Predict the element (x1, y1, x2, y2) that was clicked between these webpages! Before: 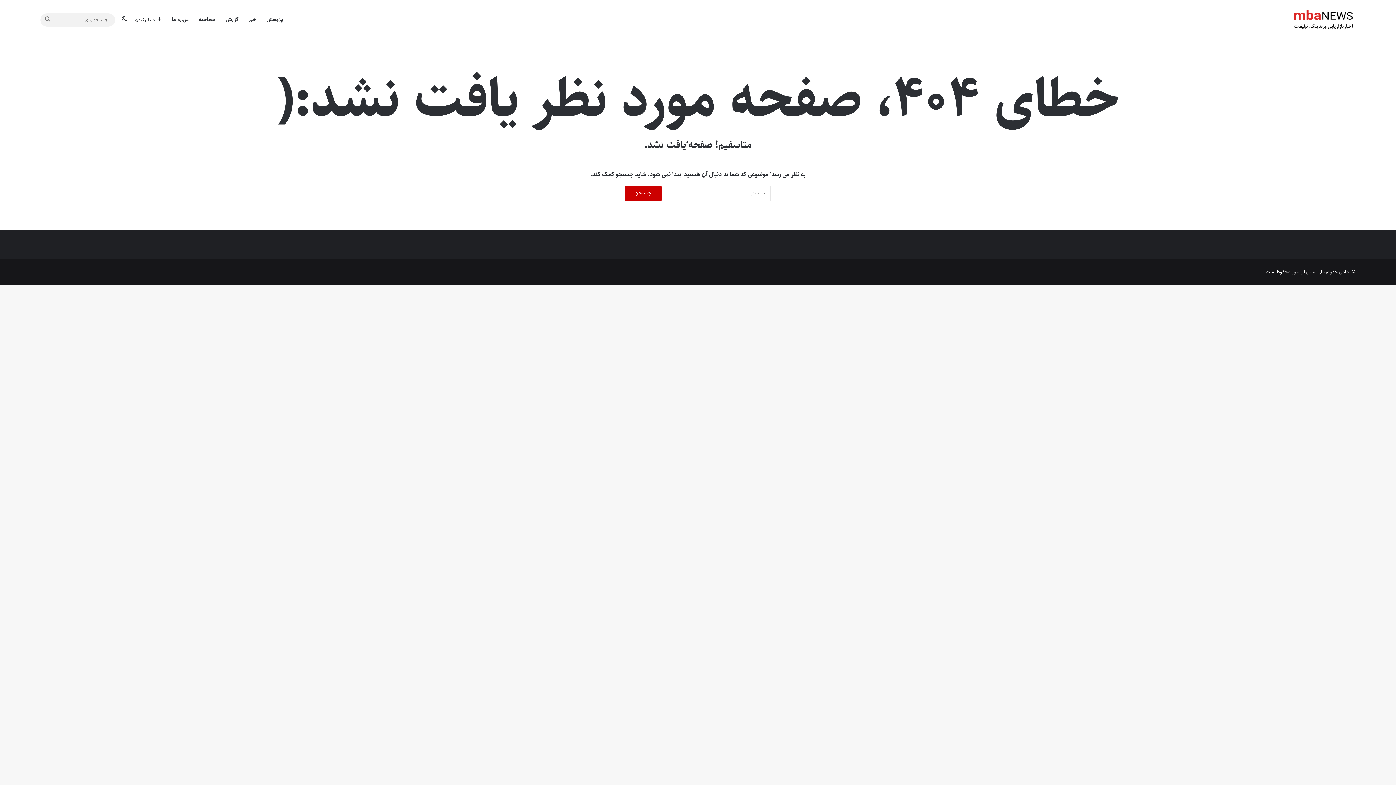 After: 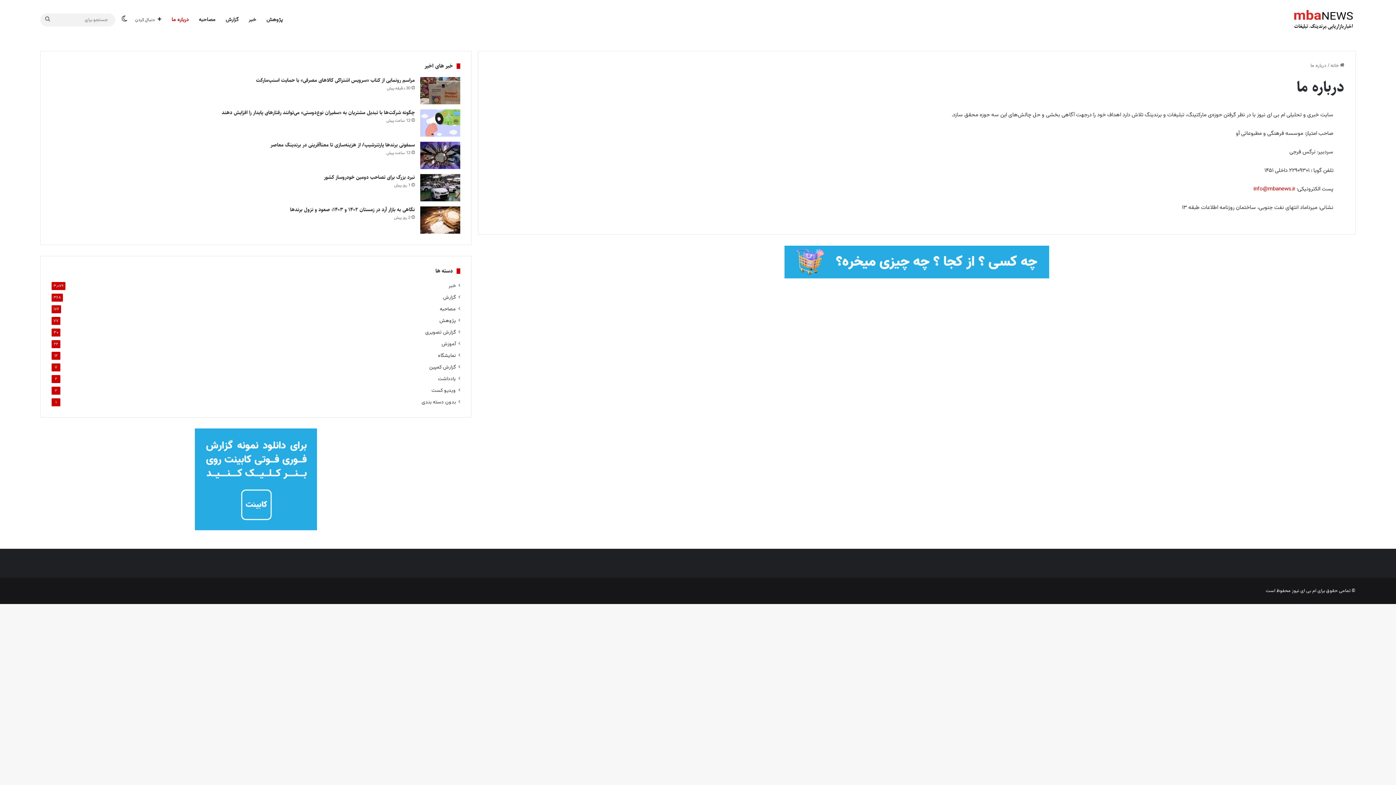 Action: bbox: (166, 0, 193, 40) label: درباره ما